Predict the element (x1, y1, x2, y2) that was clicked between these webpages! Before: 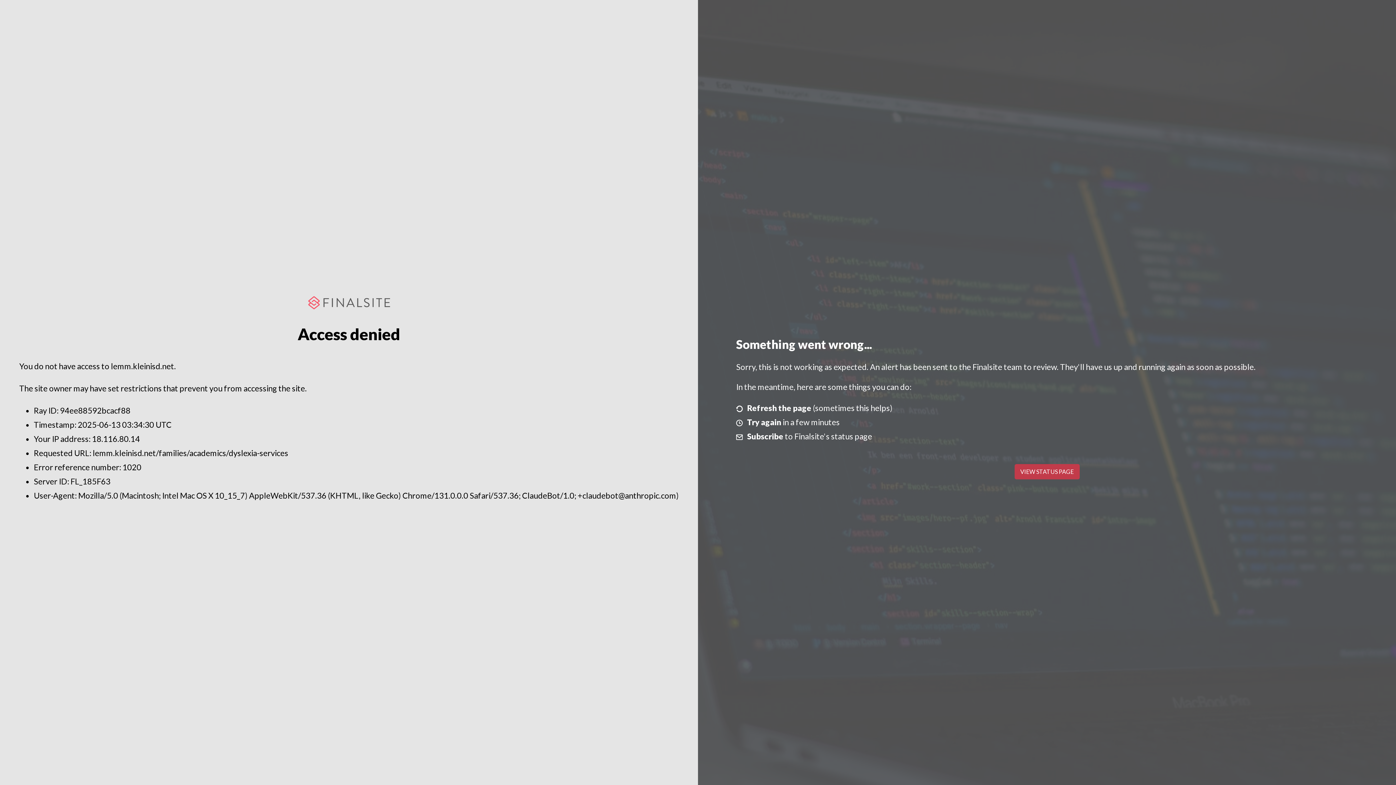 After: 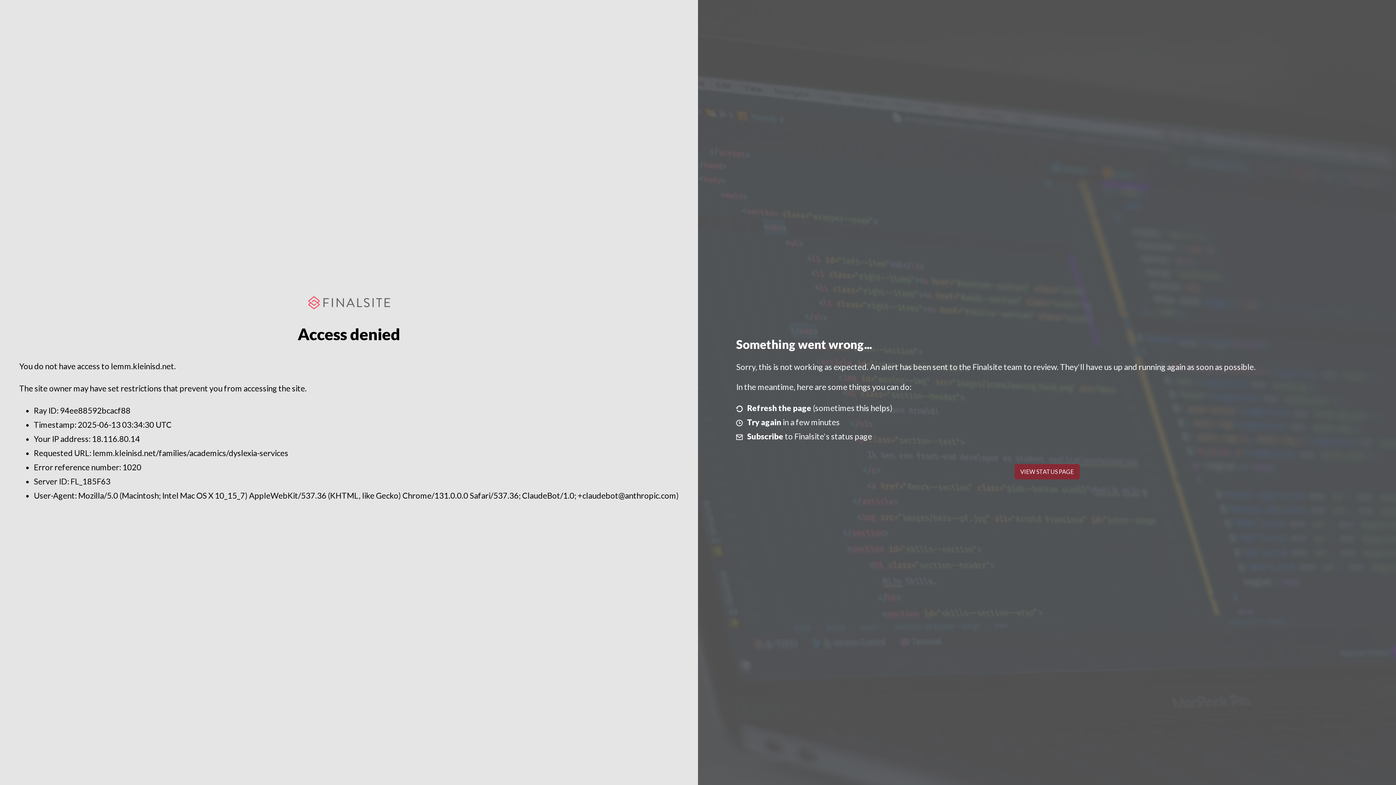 Action: bbox: (1014, 464, 1079, 479) label: VIEW STATUS PAGE